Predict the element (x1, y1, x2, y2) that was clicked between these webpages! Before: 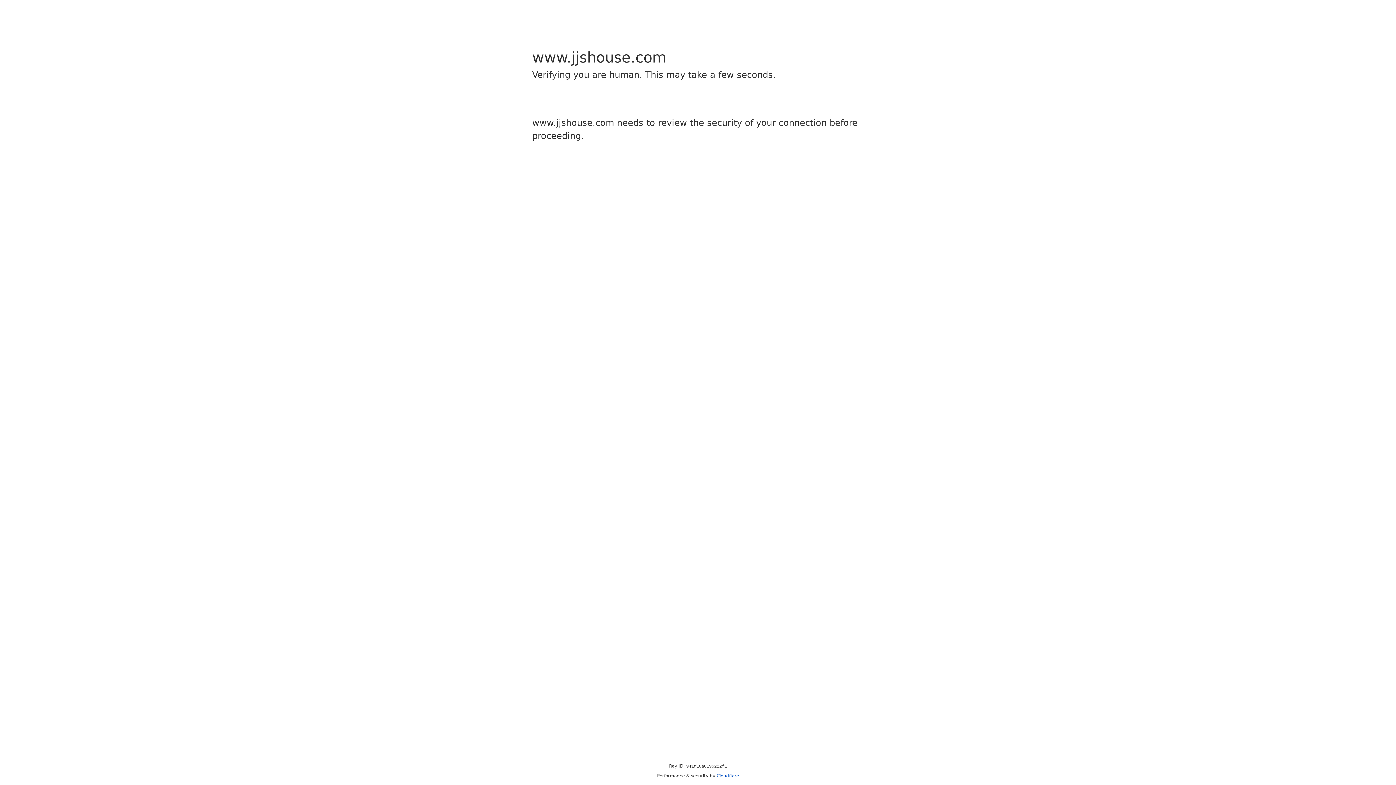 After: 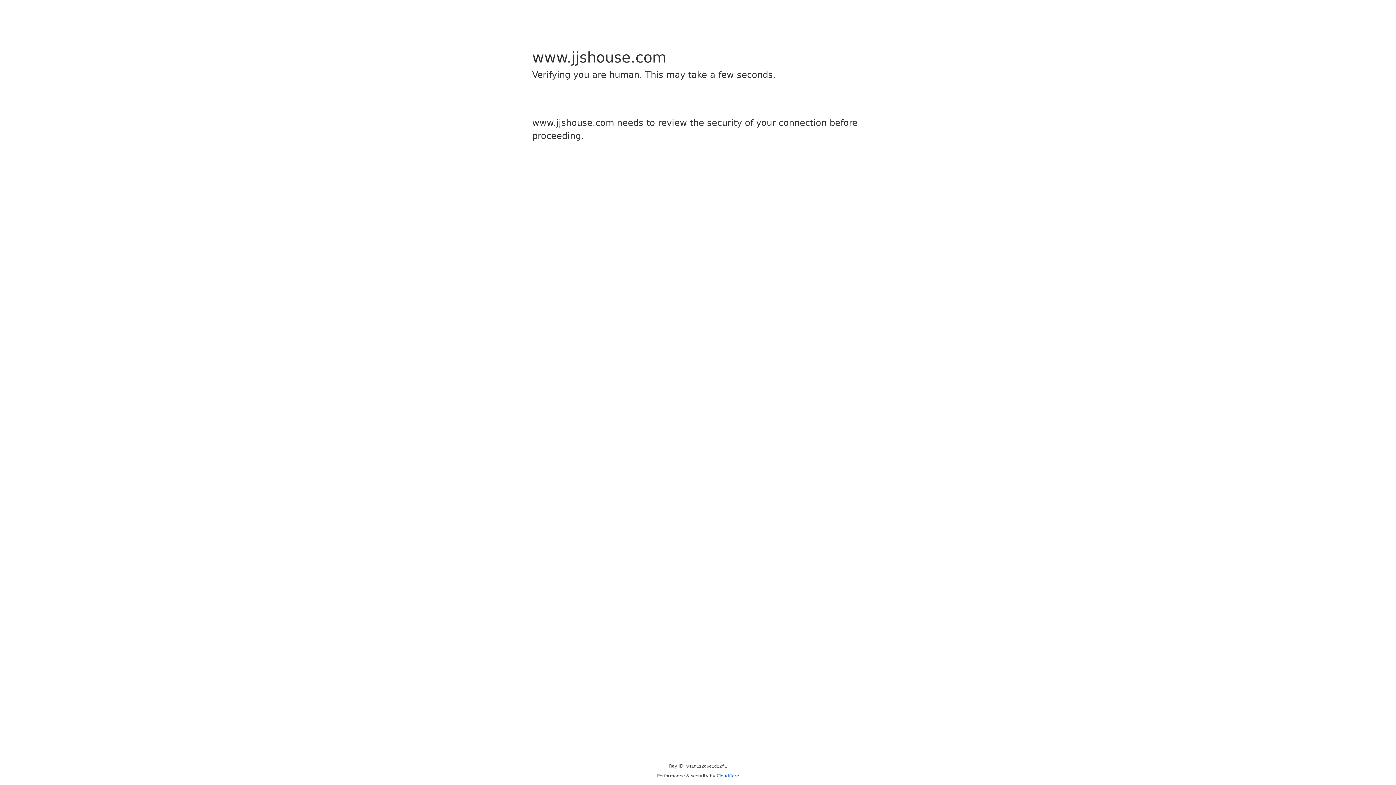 Action: label: Cloudflare bbox: (716, 773, 739, 778)